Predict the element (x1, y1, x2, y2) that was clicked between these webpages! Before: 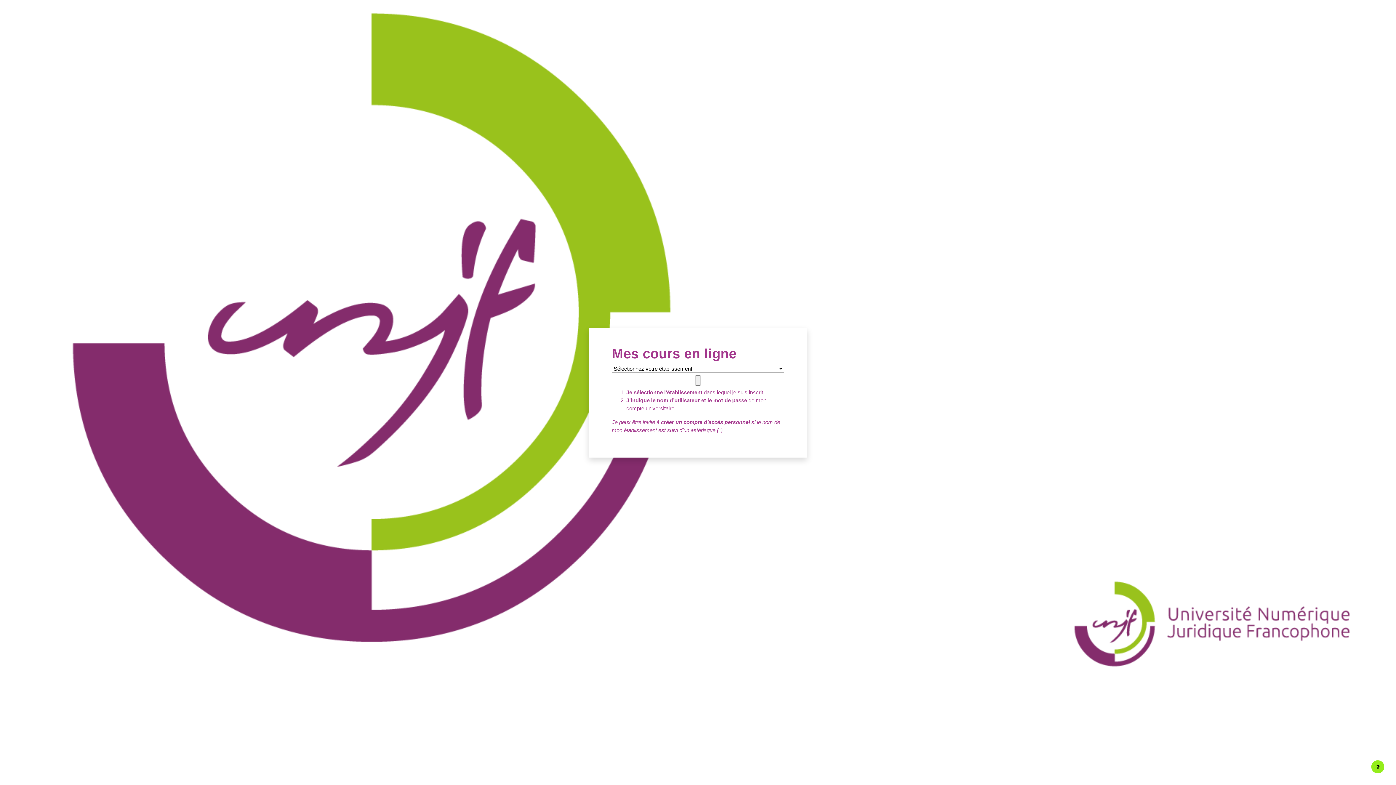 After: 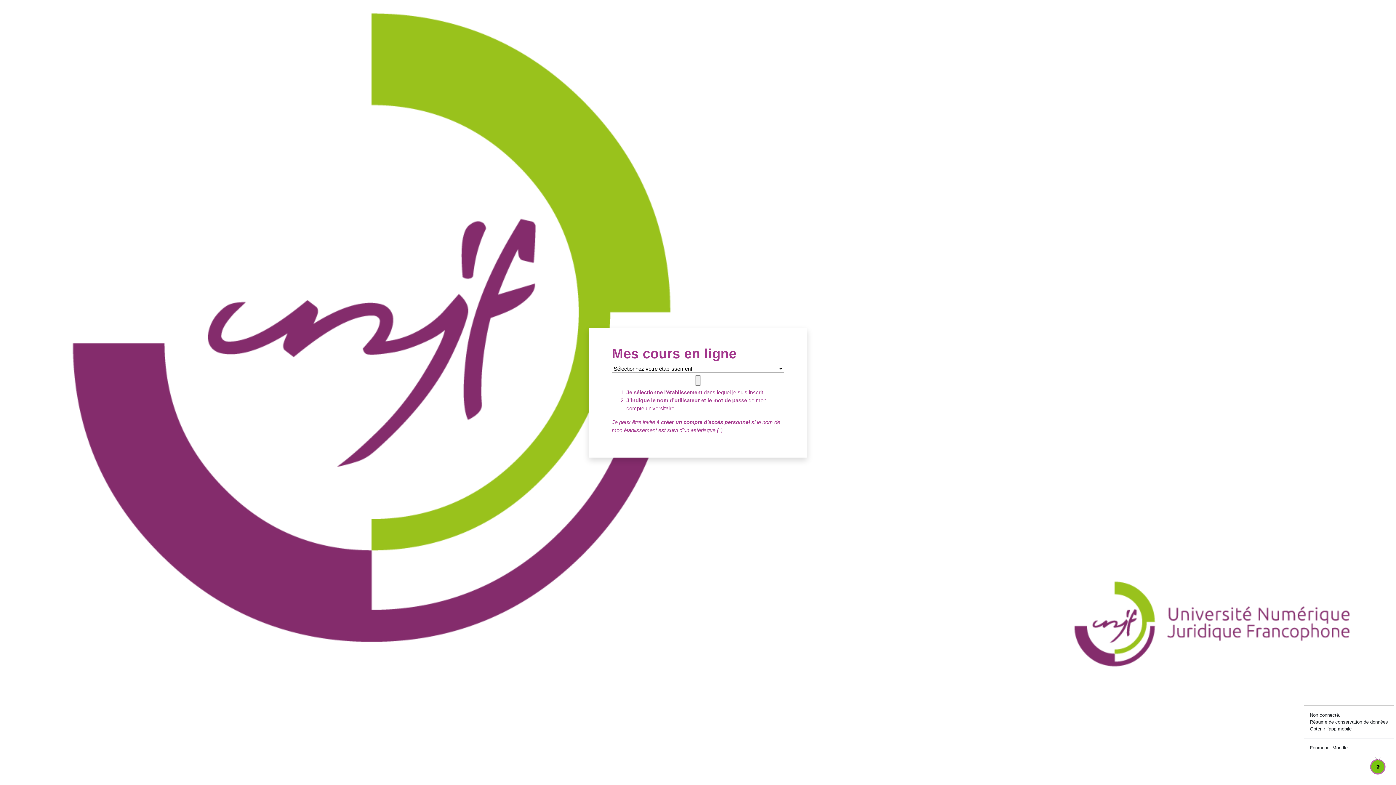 Action: bbox: (1371, 760, 1384, 773) label: Afficher le pied de page